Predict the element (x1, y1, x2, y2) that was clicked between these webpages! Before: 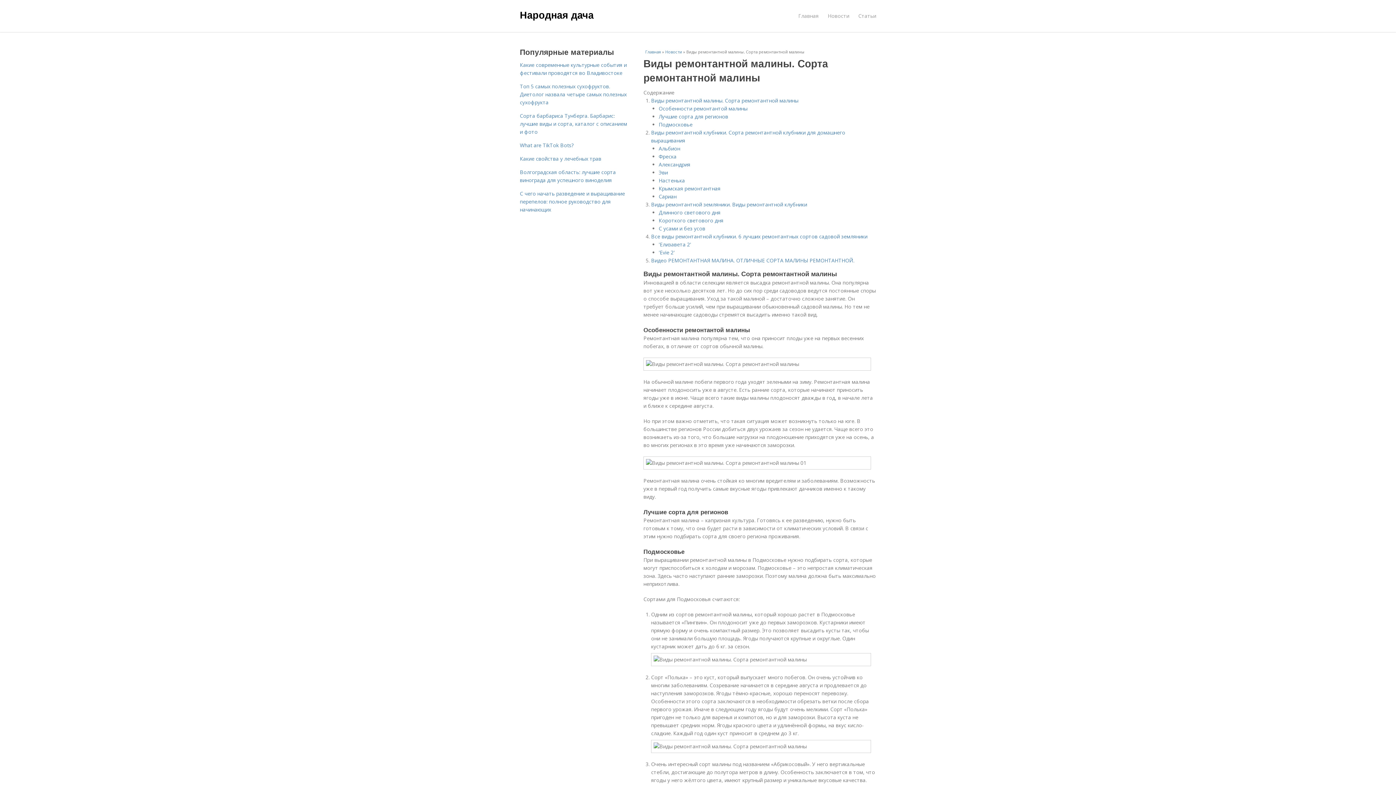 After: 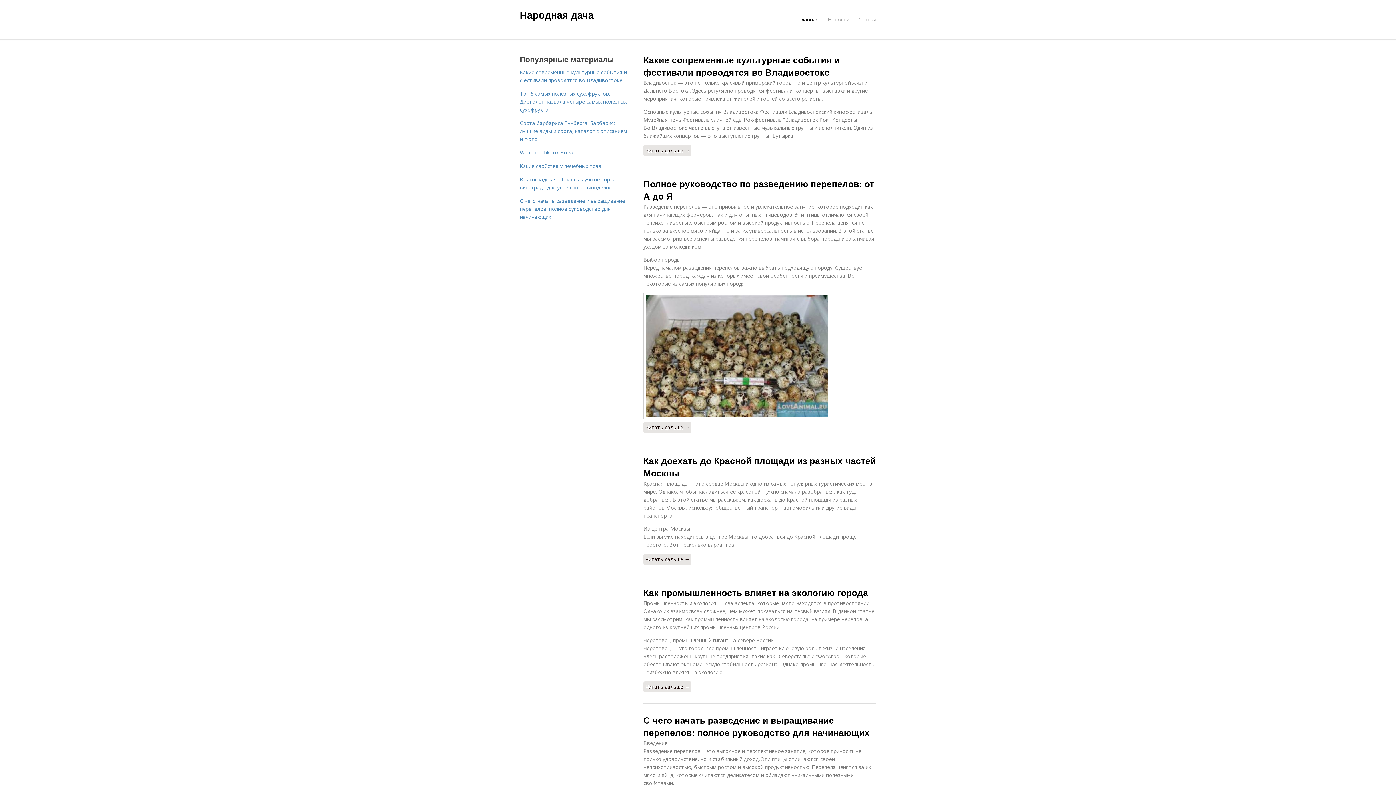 Action: bbox: (798, 8, 818, 23) label: Главная